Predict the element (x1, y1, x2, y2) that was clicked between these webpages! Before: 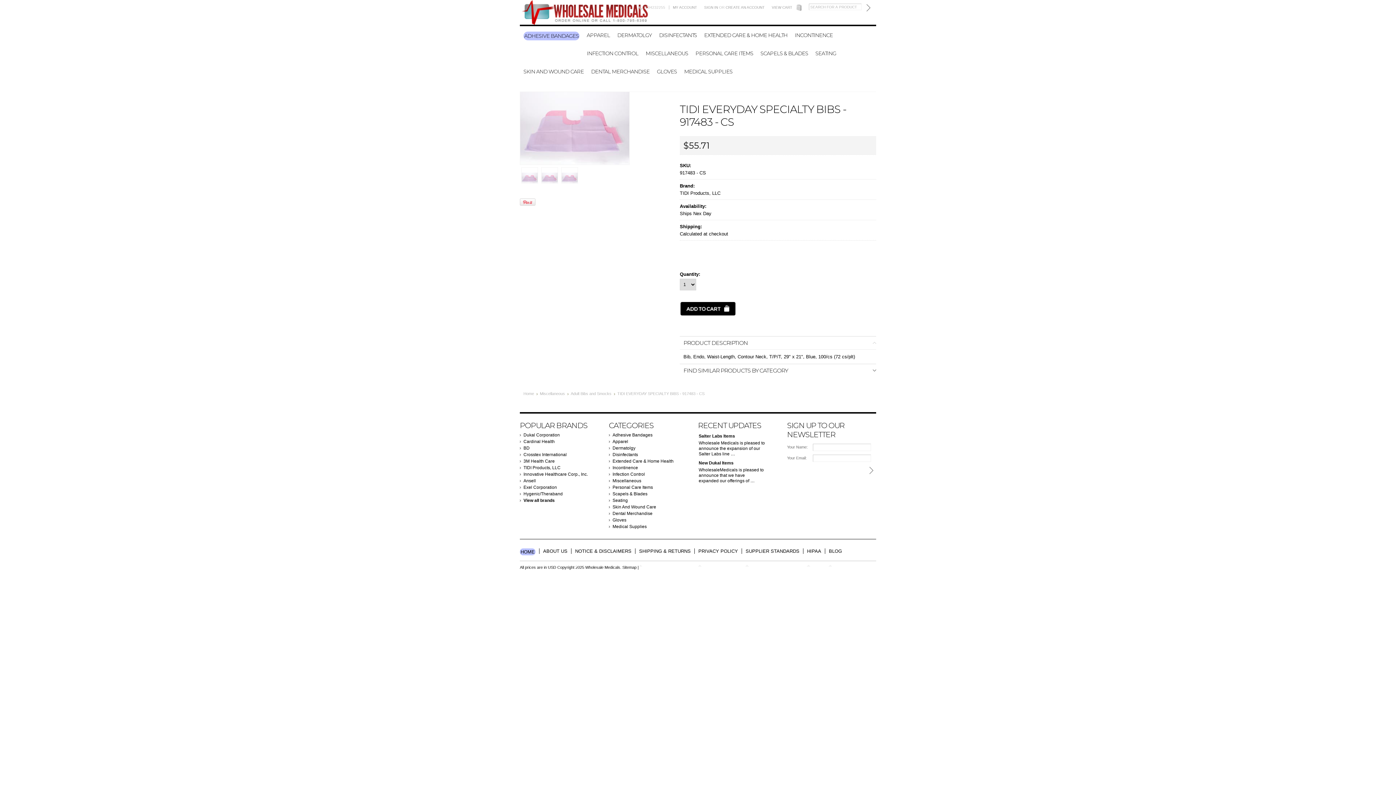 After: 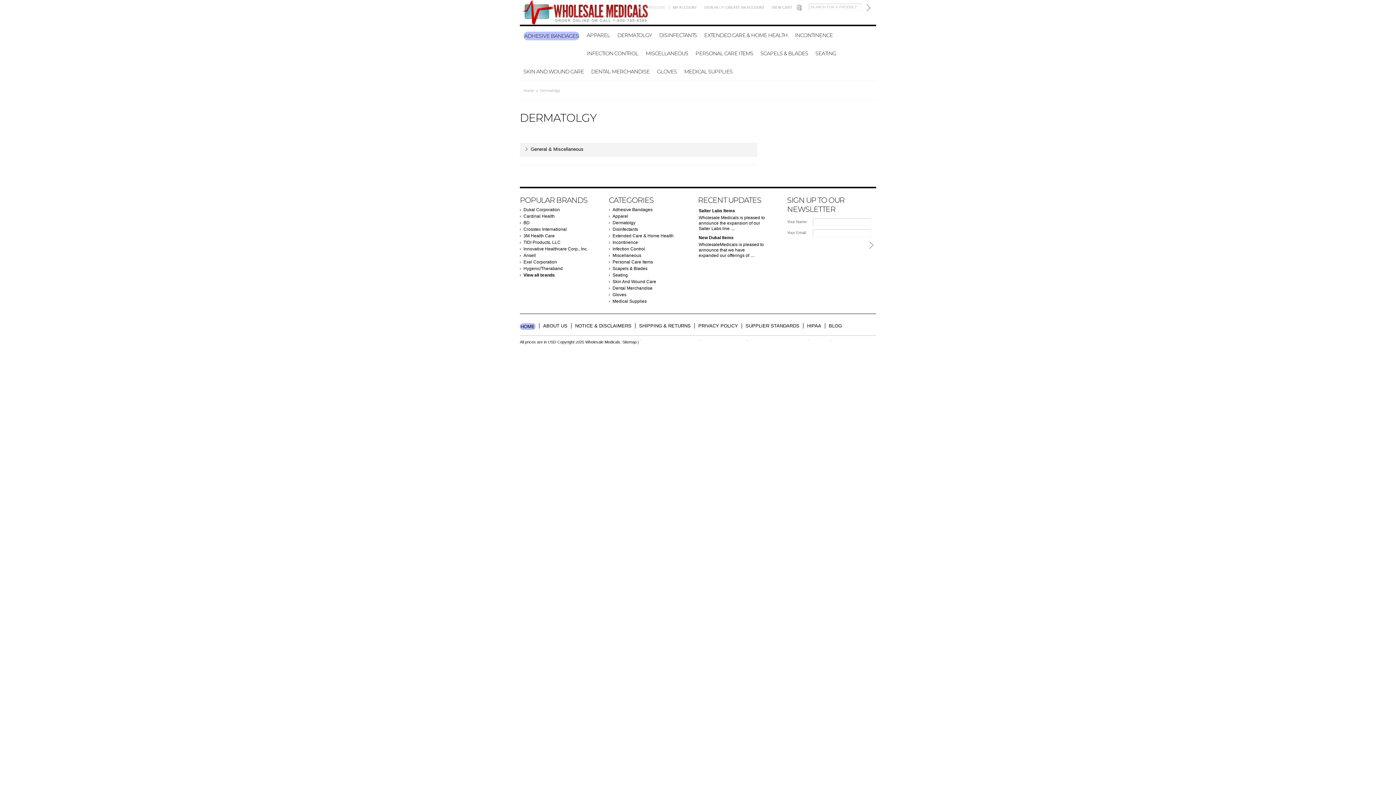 Action: bbox: (617, 31, 652, 38) label: DERMATOLGY